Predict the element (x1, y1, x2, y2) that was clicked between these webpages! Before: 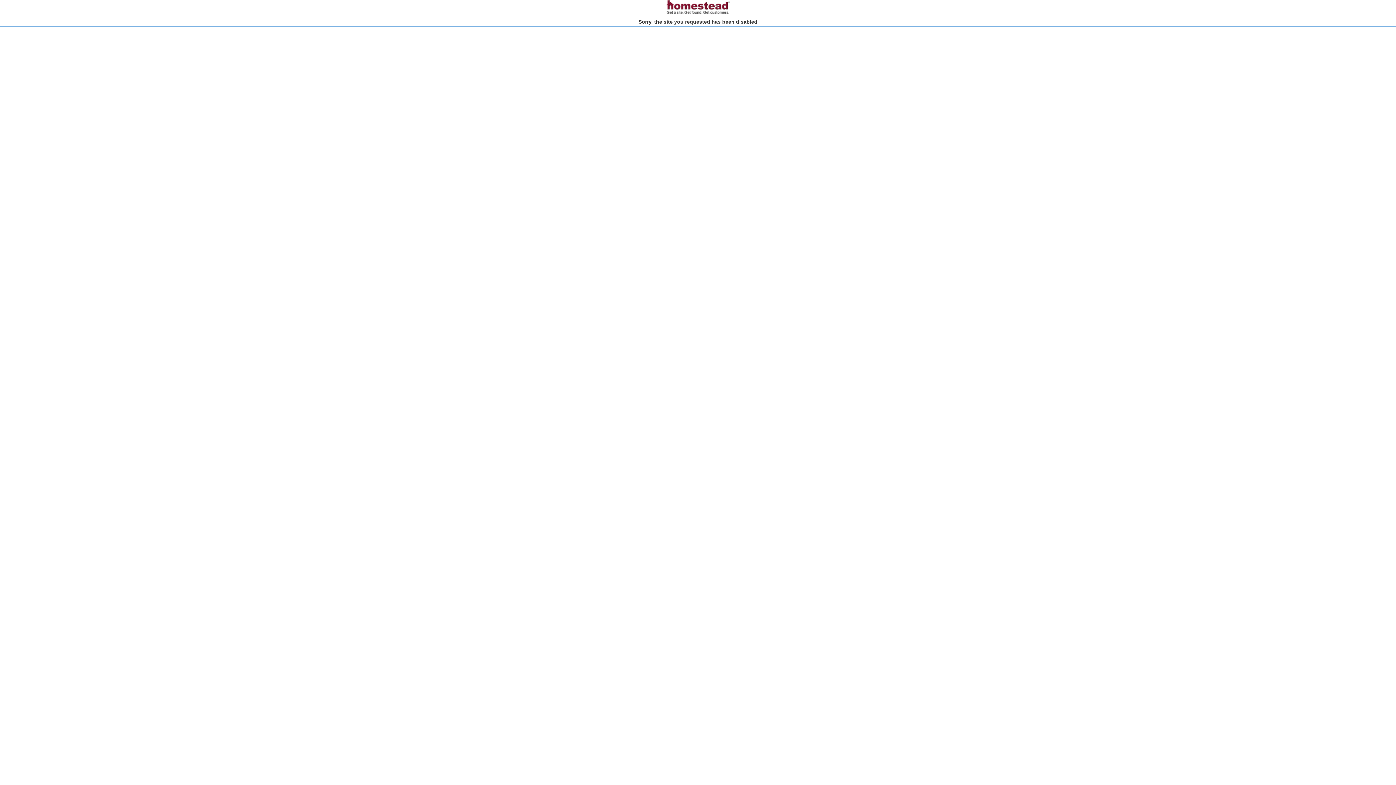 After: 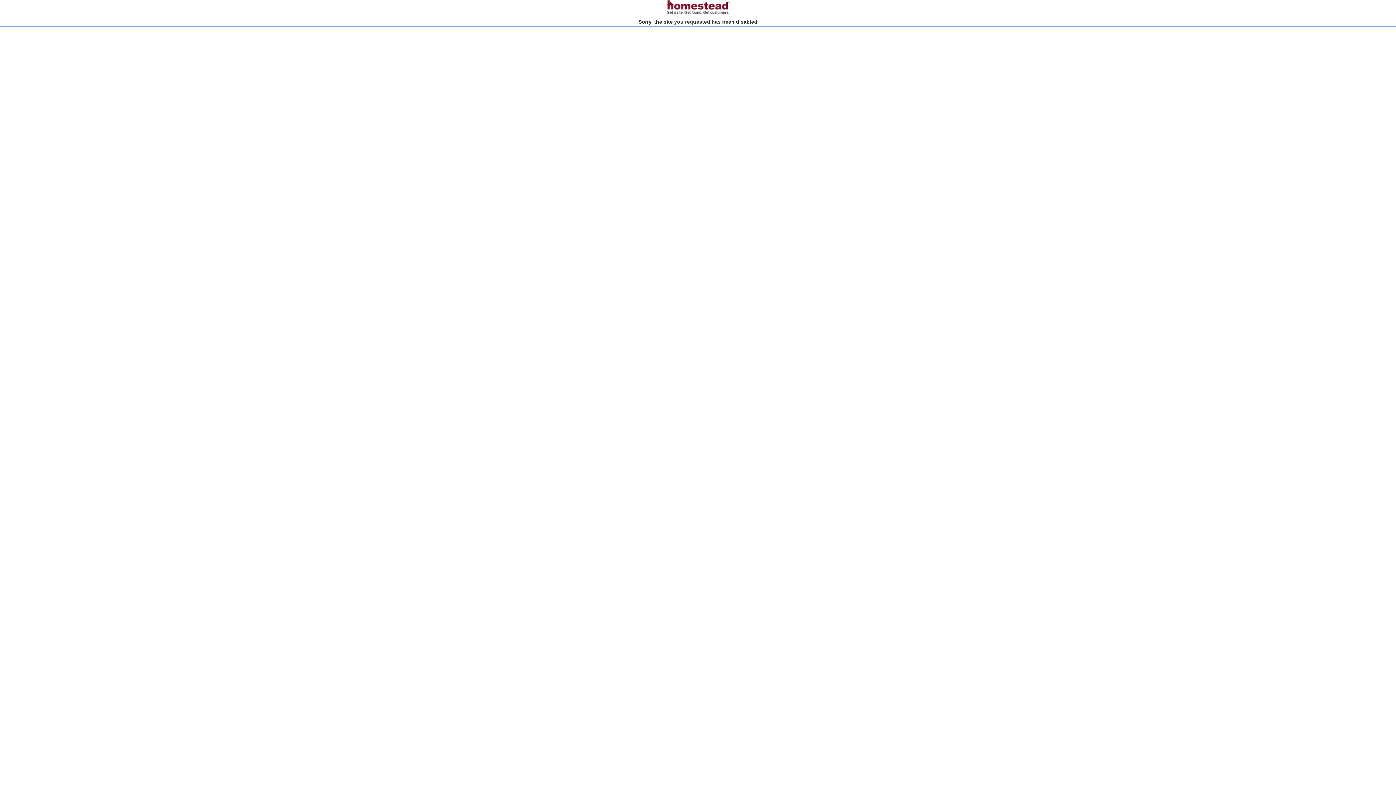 Action: bbox: (666, 10, 730, 15)